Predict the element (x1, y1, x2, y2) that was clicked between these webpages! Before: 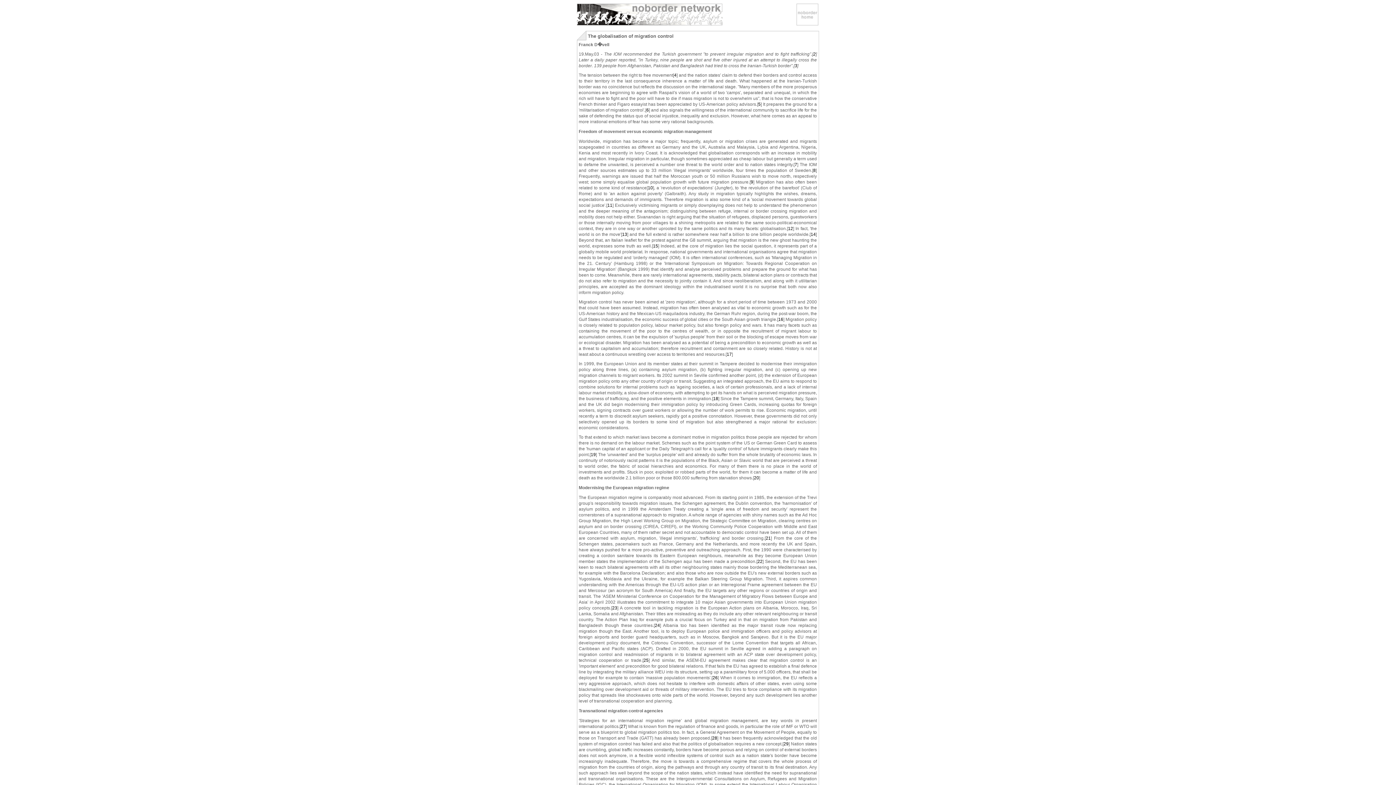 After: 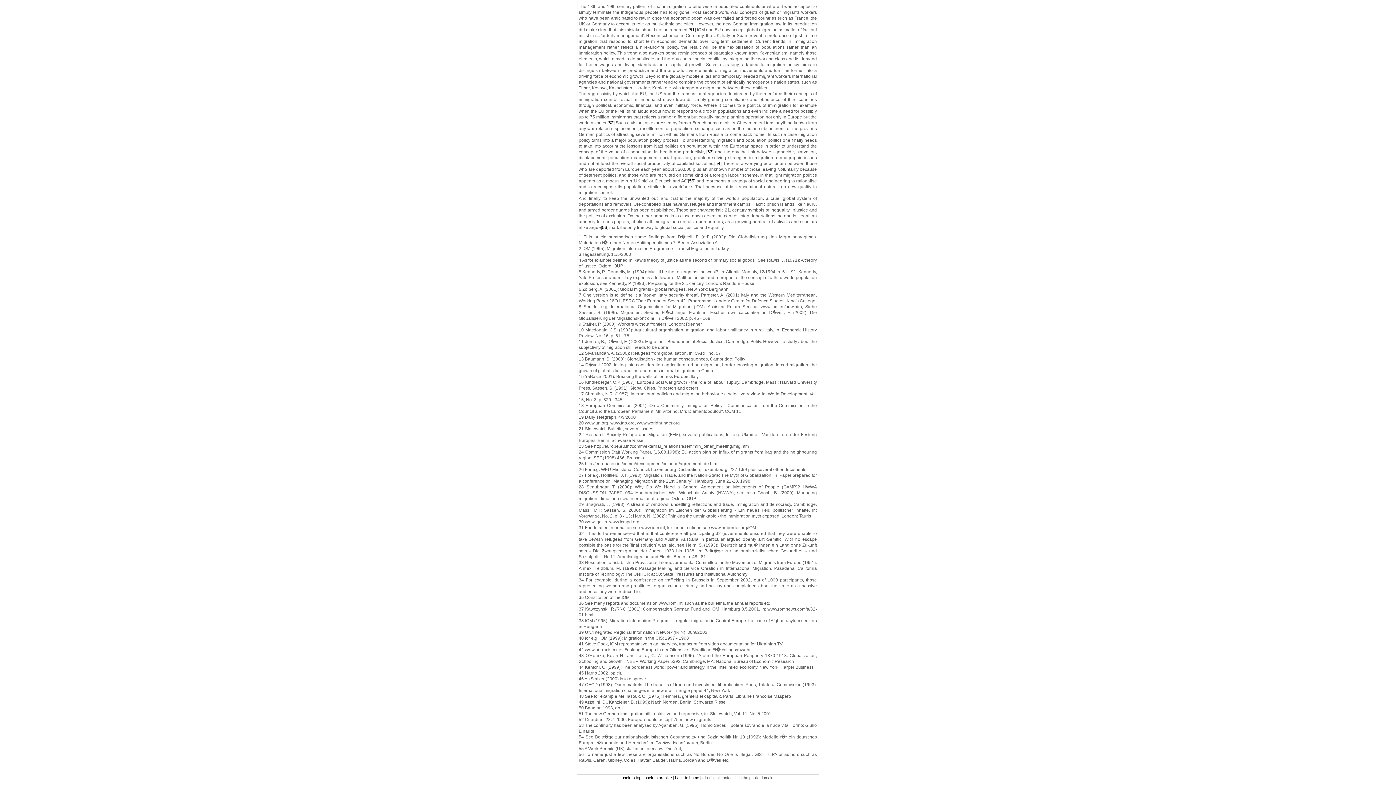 Action: label: 19 bbox: (590, 452, 596, 457)